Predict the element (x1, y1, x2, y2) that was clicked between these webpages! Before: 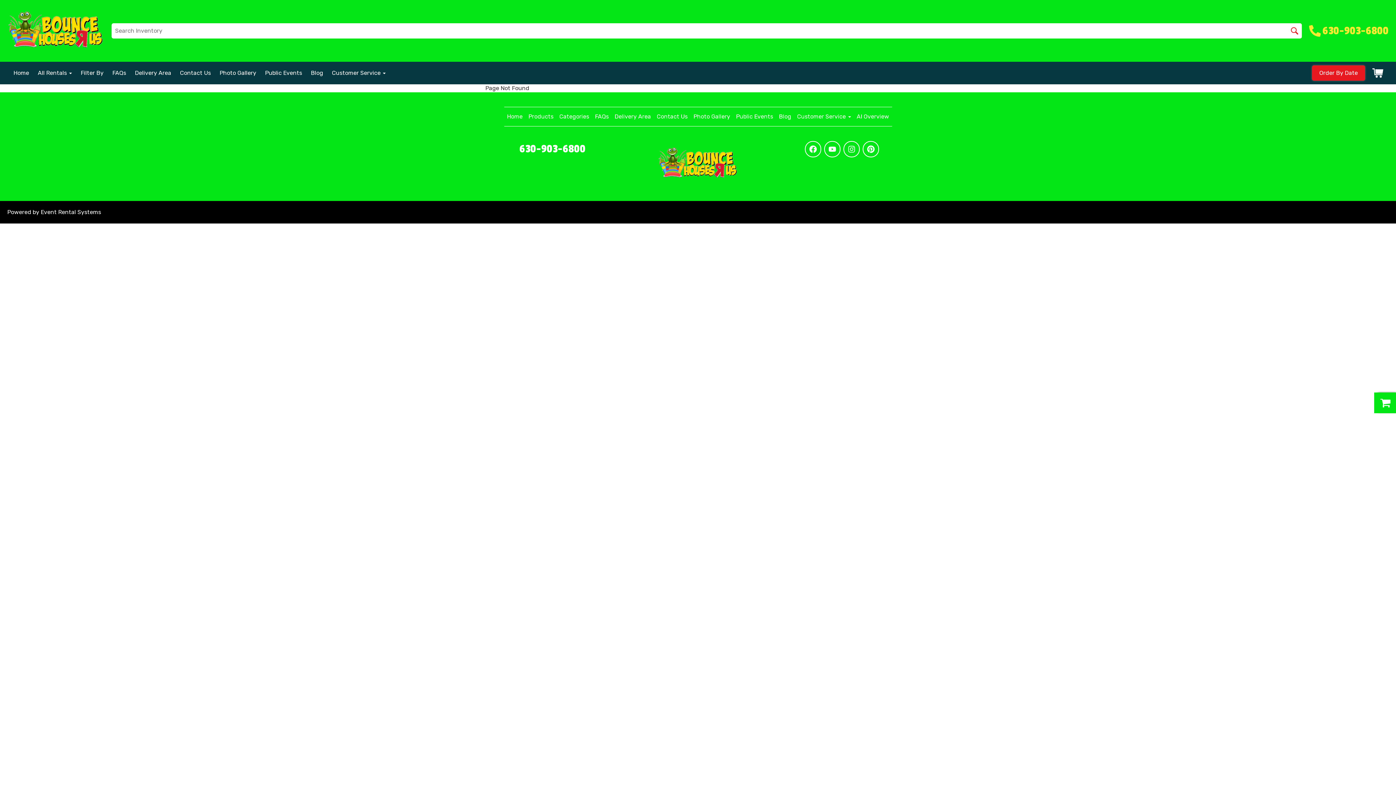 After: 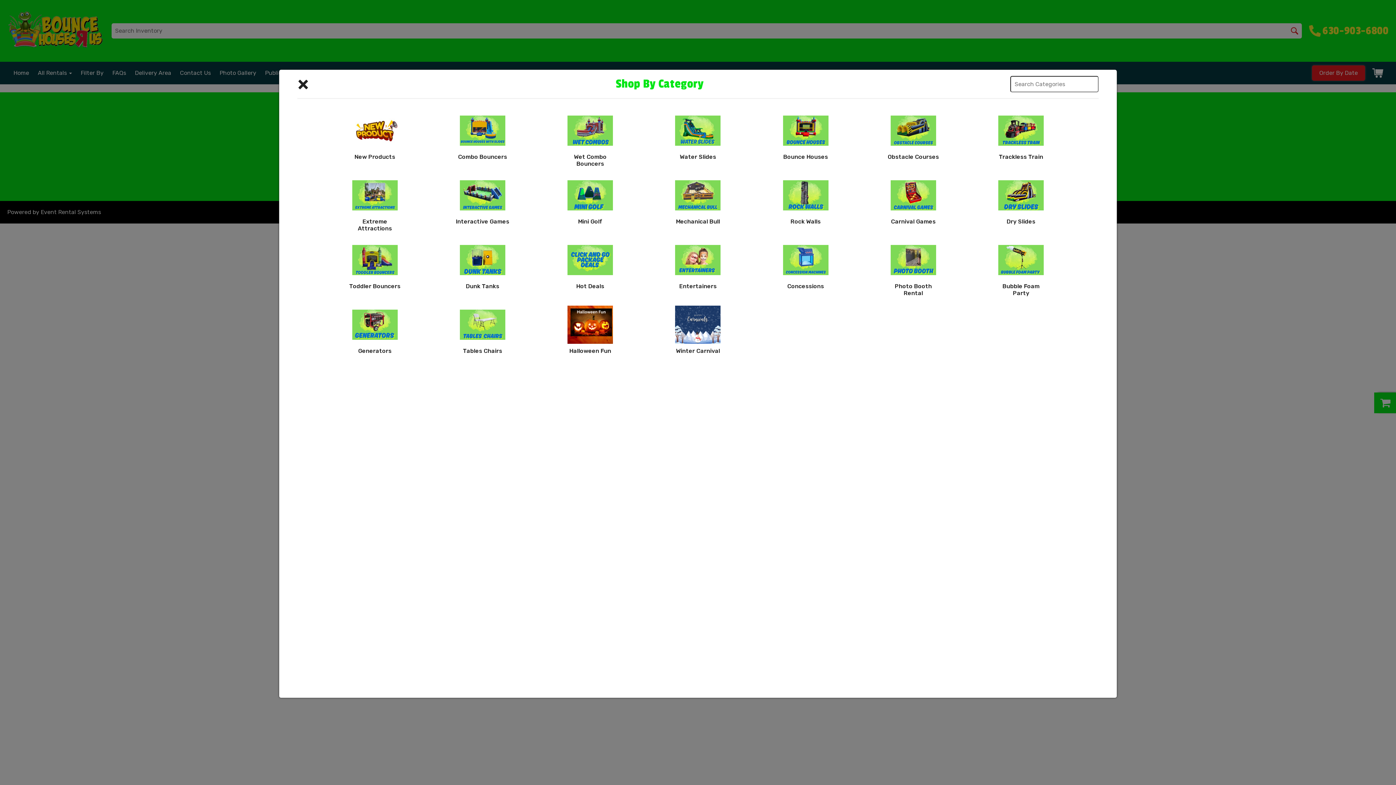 Action: label: All Rentals  bbox: (37, 69, 72, 76)